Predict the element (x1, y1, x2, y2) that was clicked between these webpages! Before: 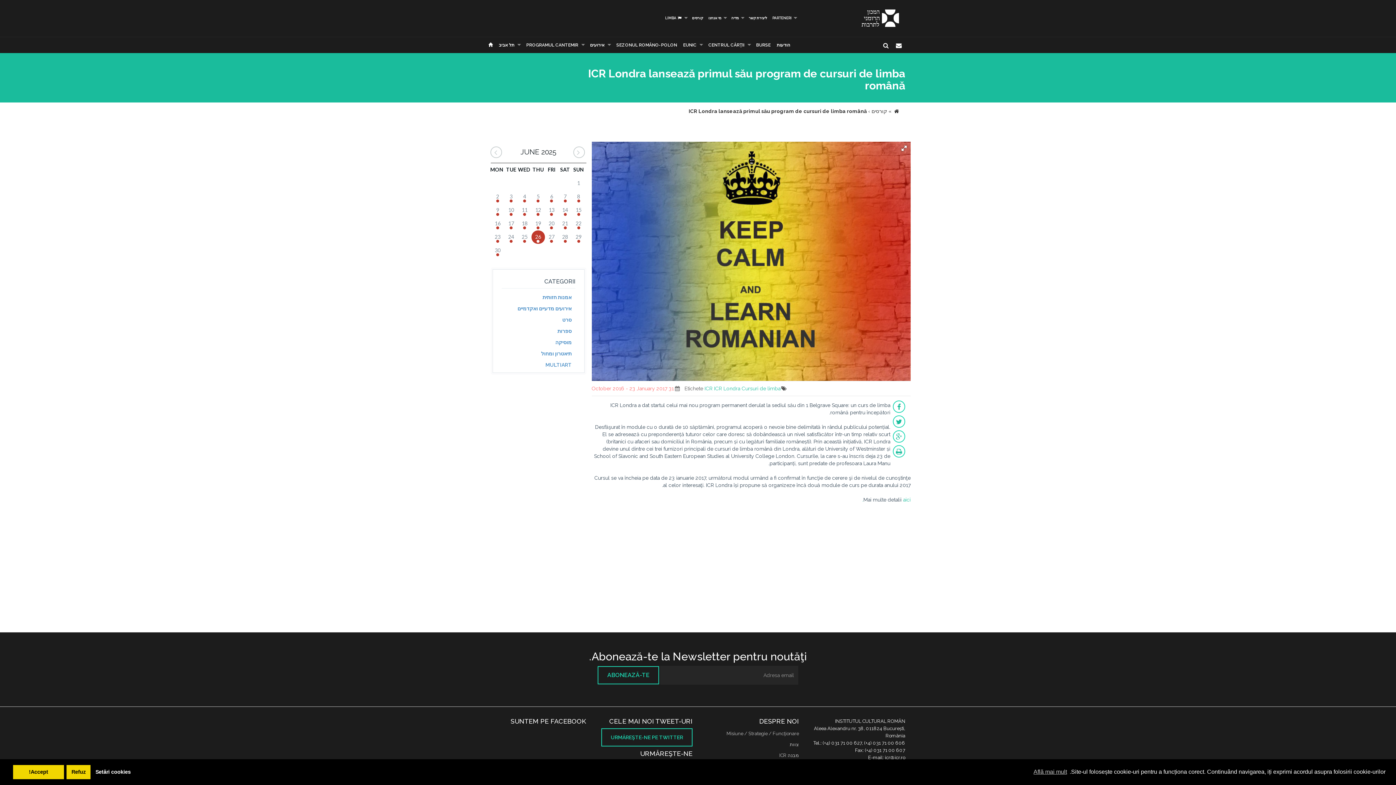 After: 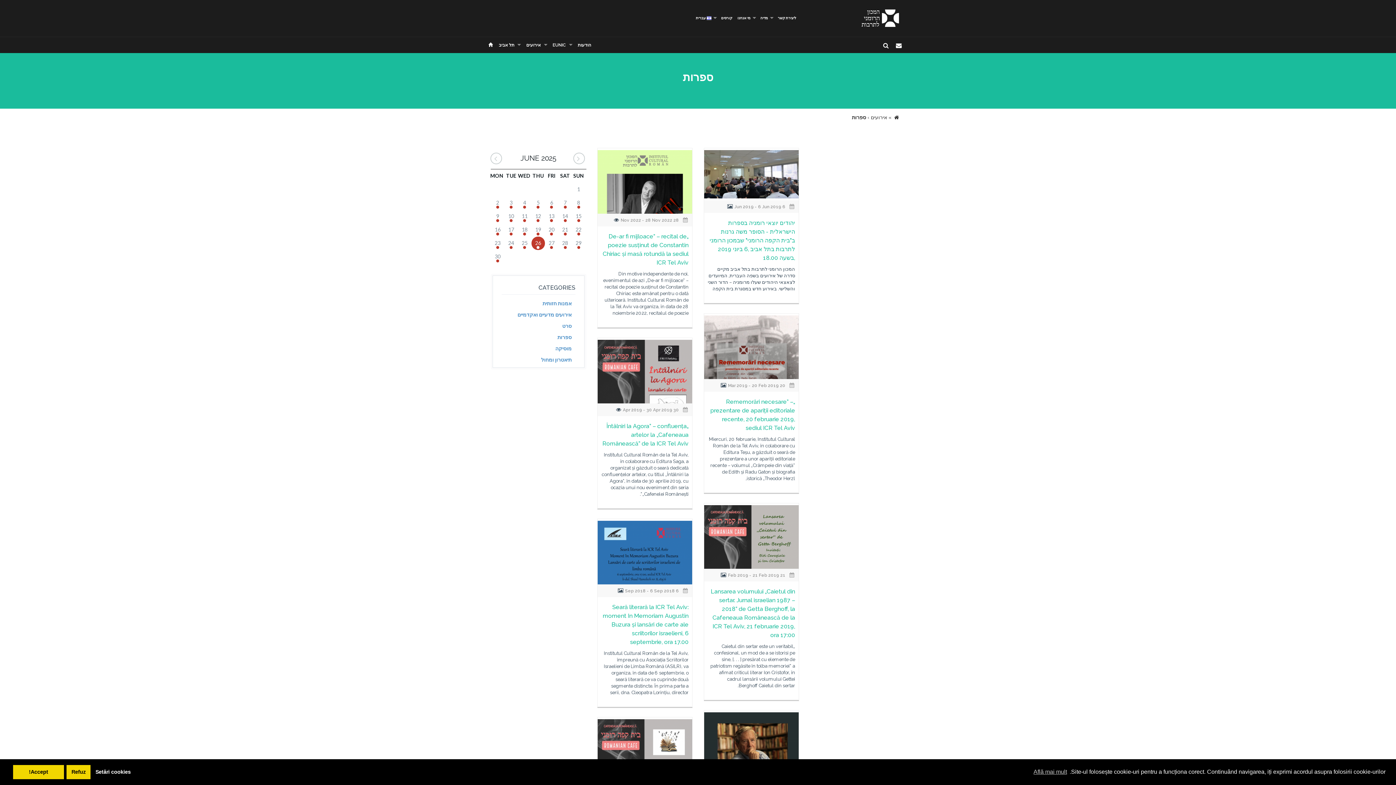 Action: label: ספרות bbox: (501, 326, 575, 336)